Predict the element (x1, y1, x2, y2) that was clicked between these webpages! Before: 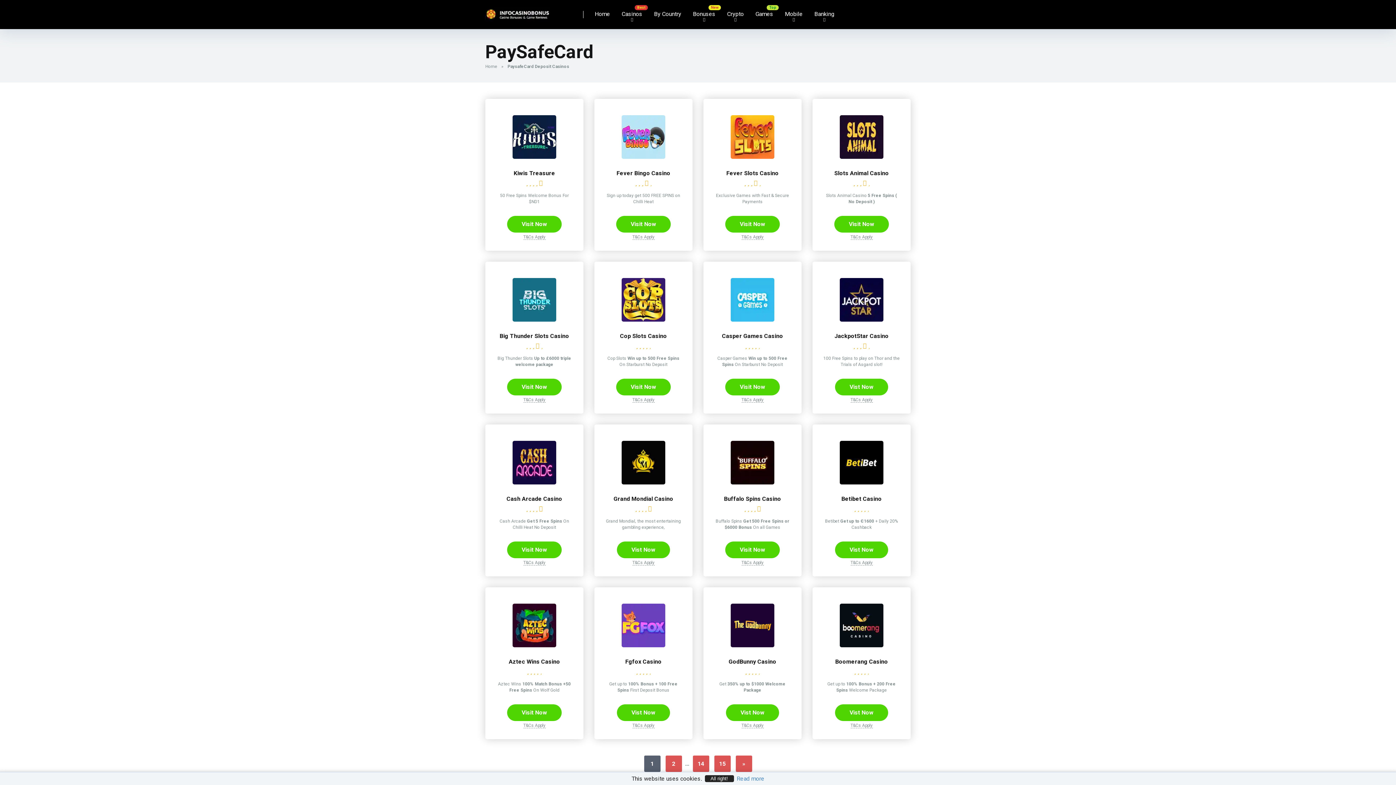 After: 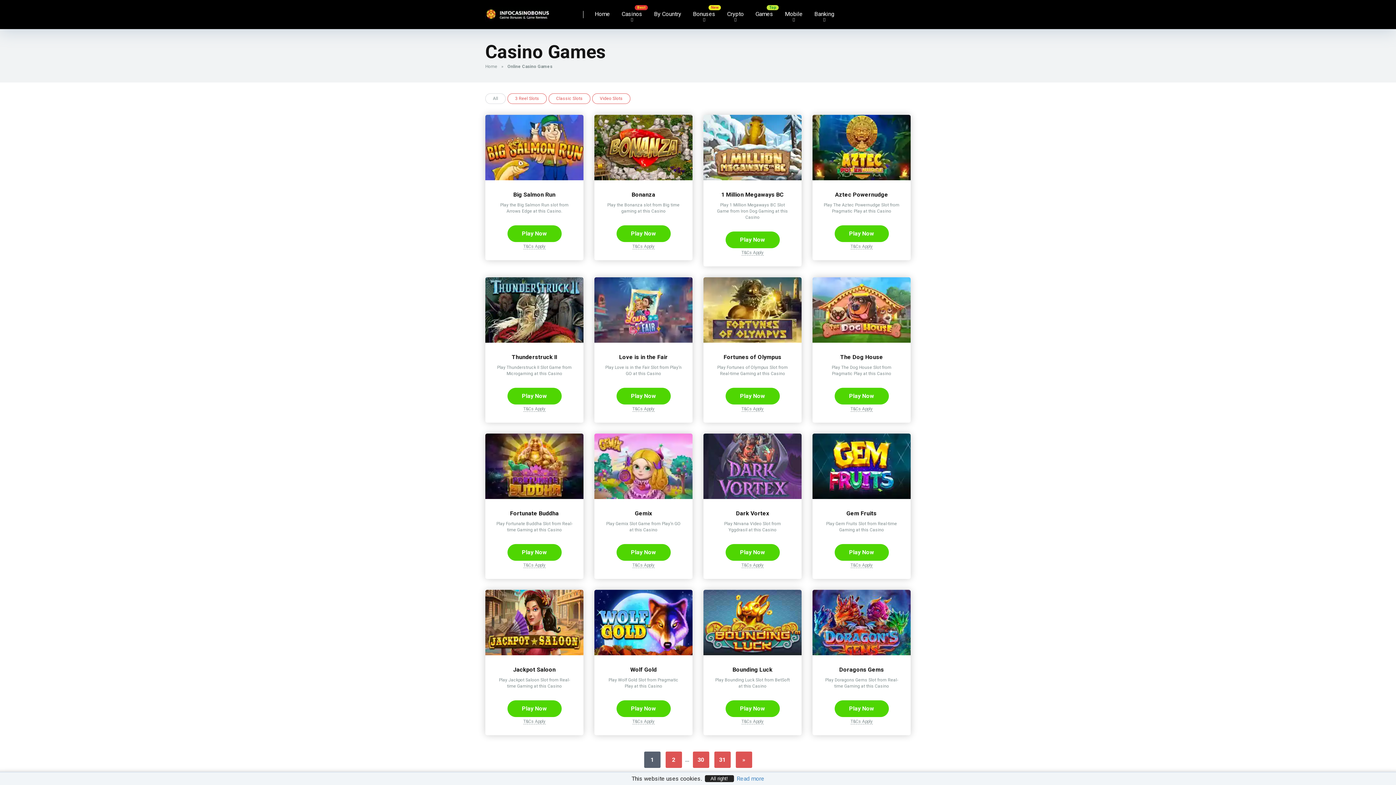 Action: label: Games bbox: (749, 0, 779, 29)